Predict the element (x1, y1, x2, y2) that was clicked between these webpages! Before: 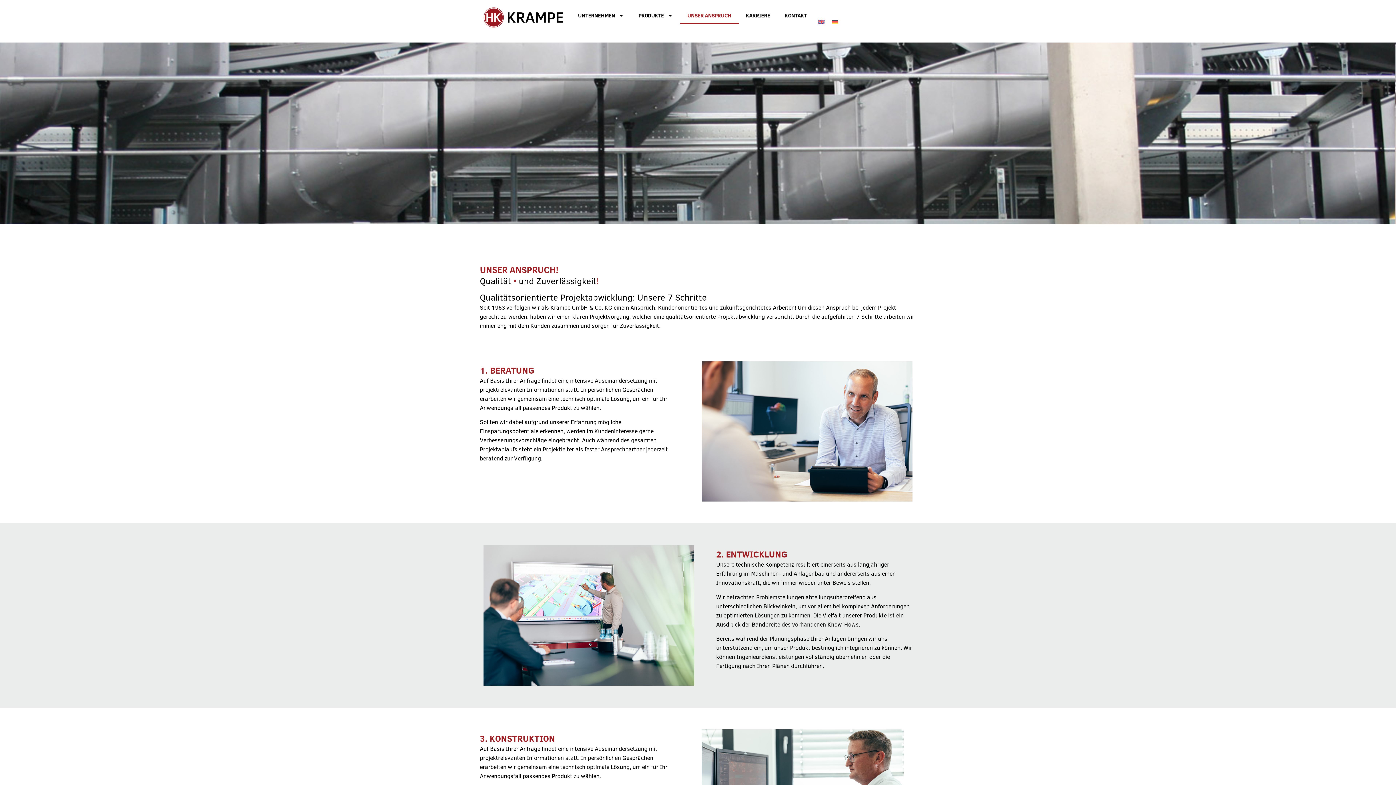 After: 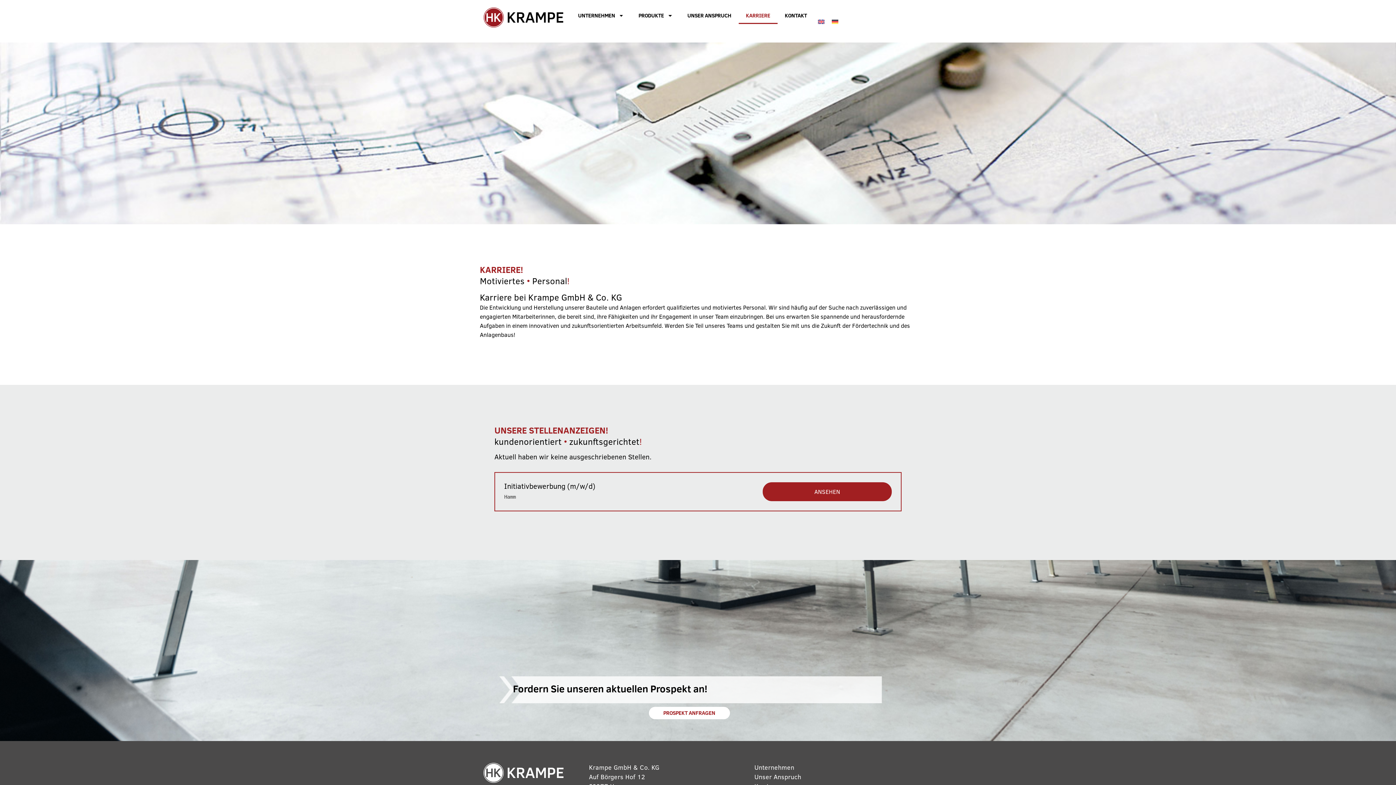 Action: label: KARRIERE bbox: (738, 7, 777, 24)